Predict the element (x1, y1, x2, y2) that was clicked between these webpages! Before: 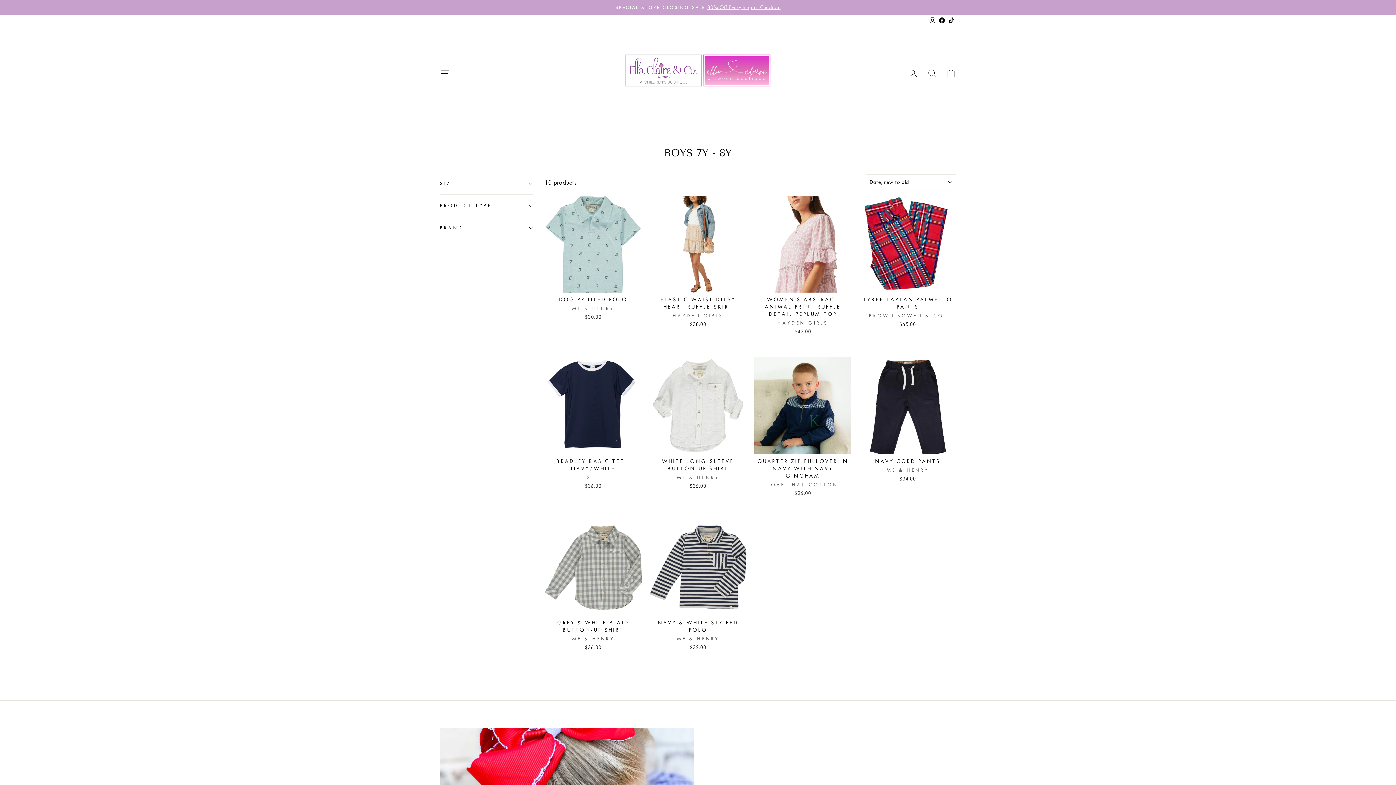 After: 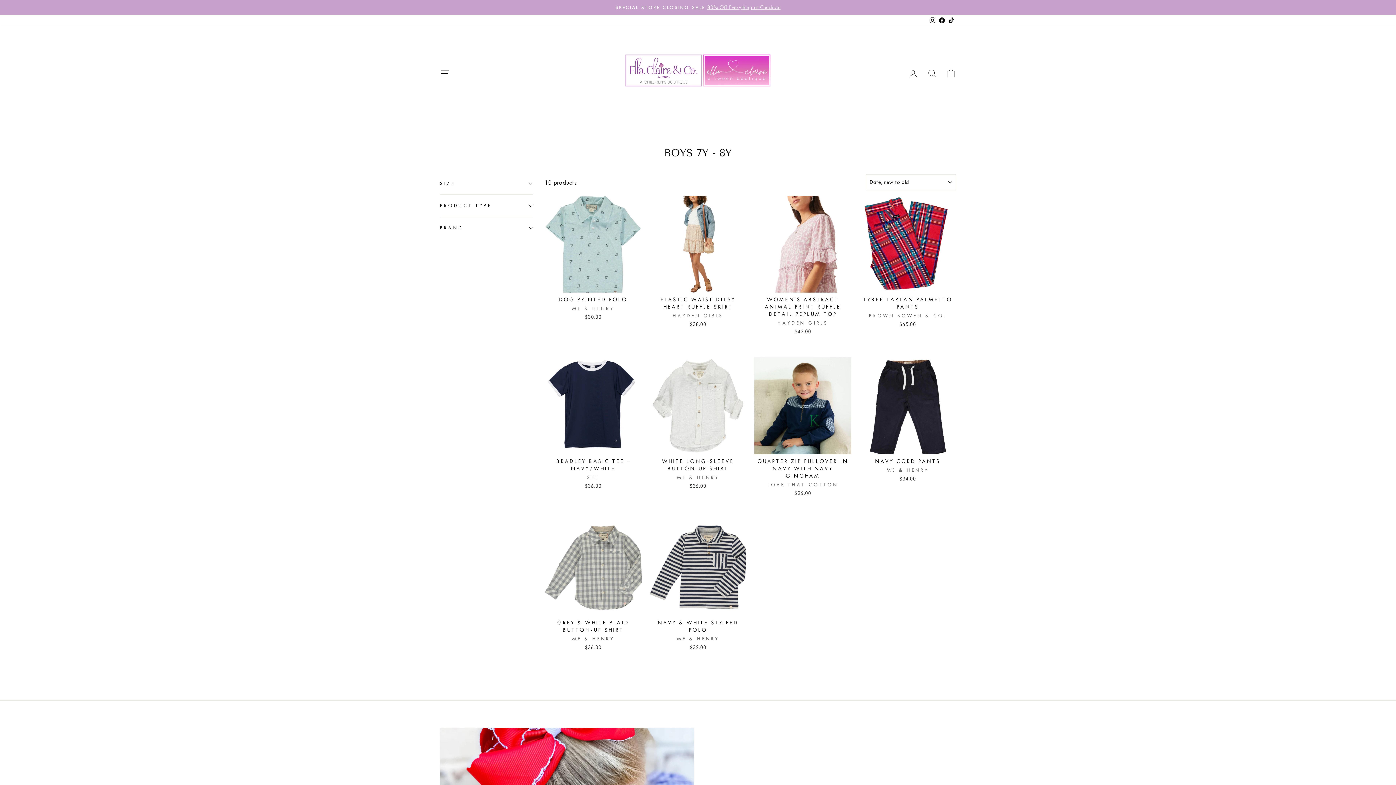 Action: bbox: (946, 14, 956, 26) label: TikTok